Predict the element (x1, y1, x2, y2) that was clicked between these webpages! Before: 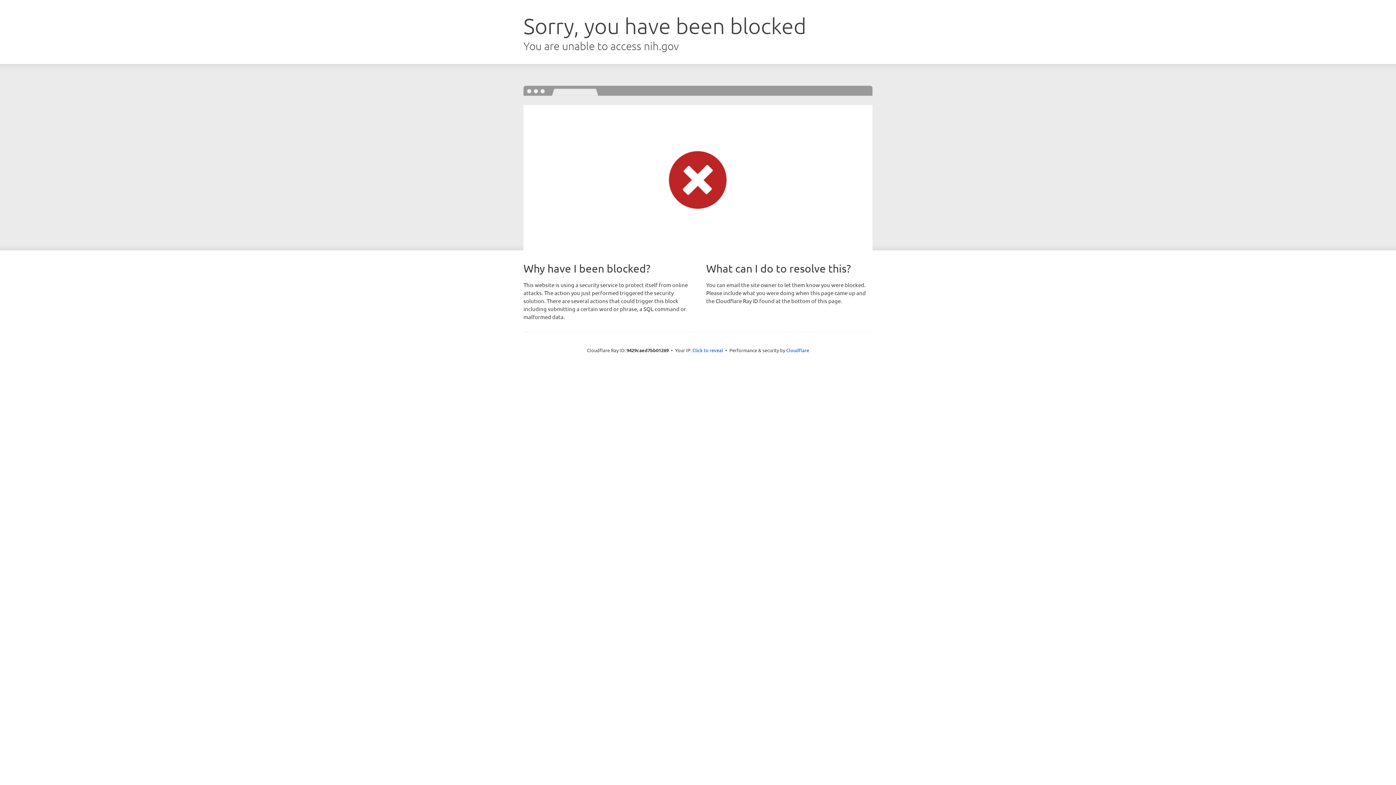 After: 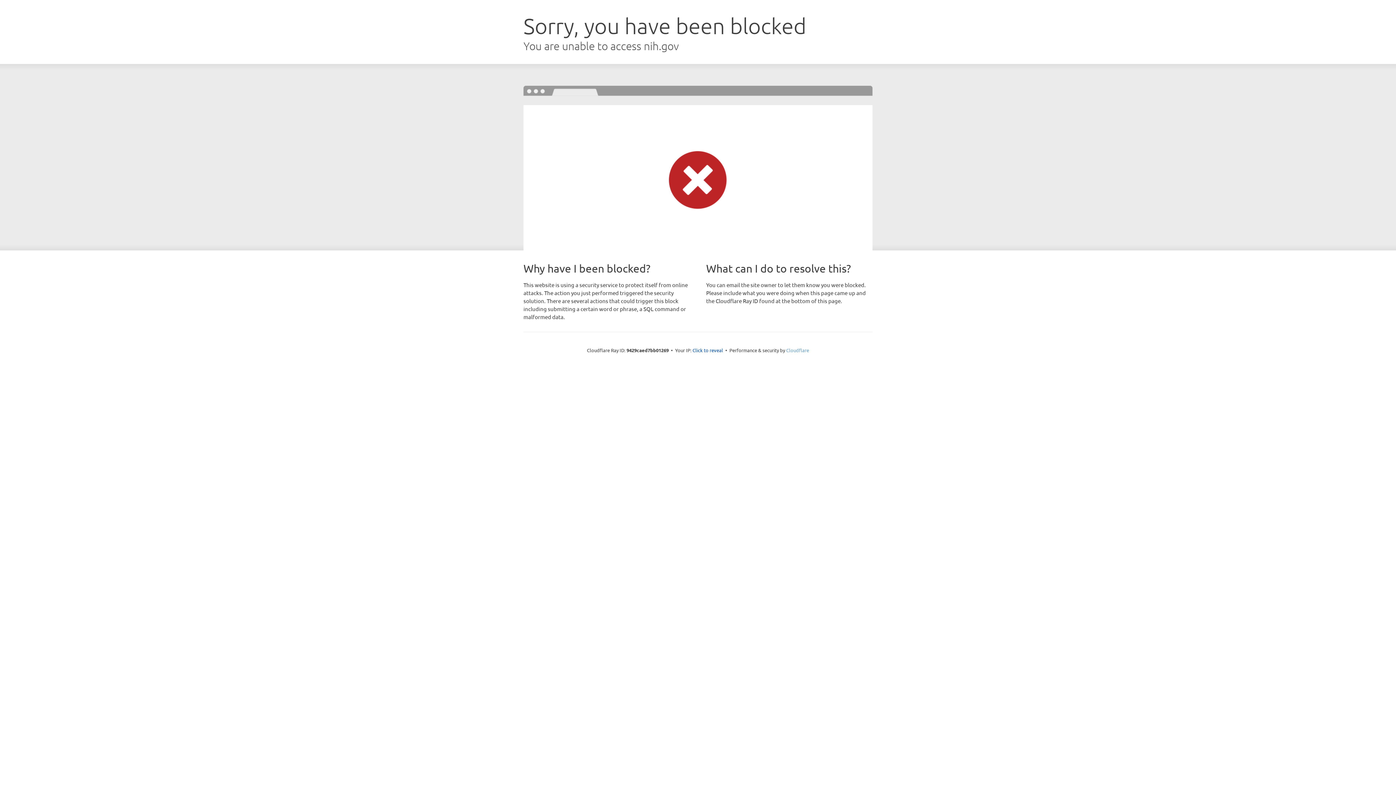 Action: bbox: (786, 347, 809, 353) label: Cloudflare